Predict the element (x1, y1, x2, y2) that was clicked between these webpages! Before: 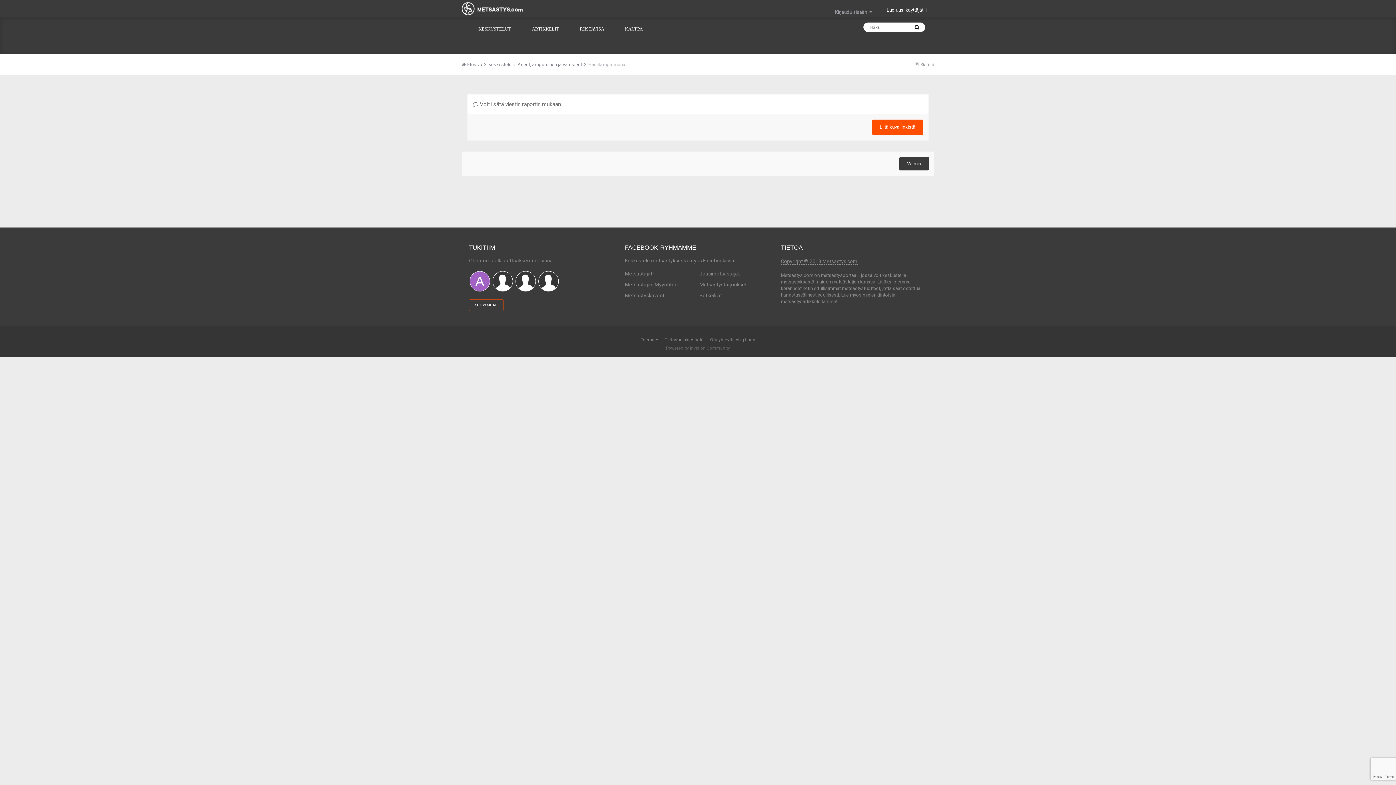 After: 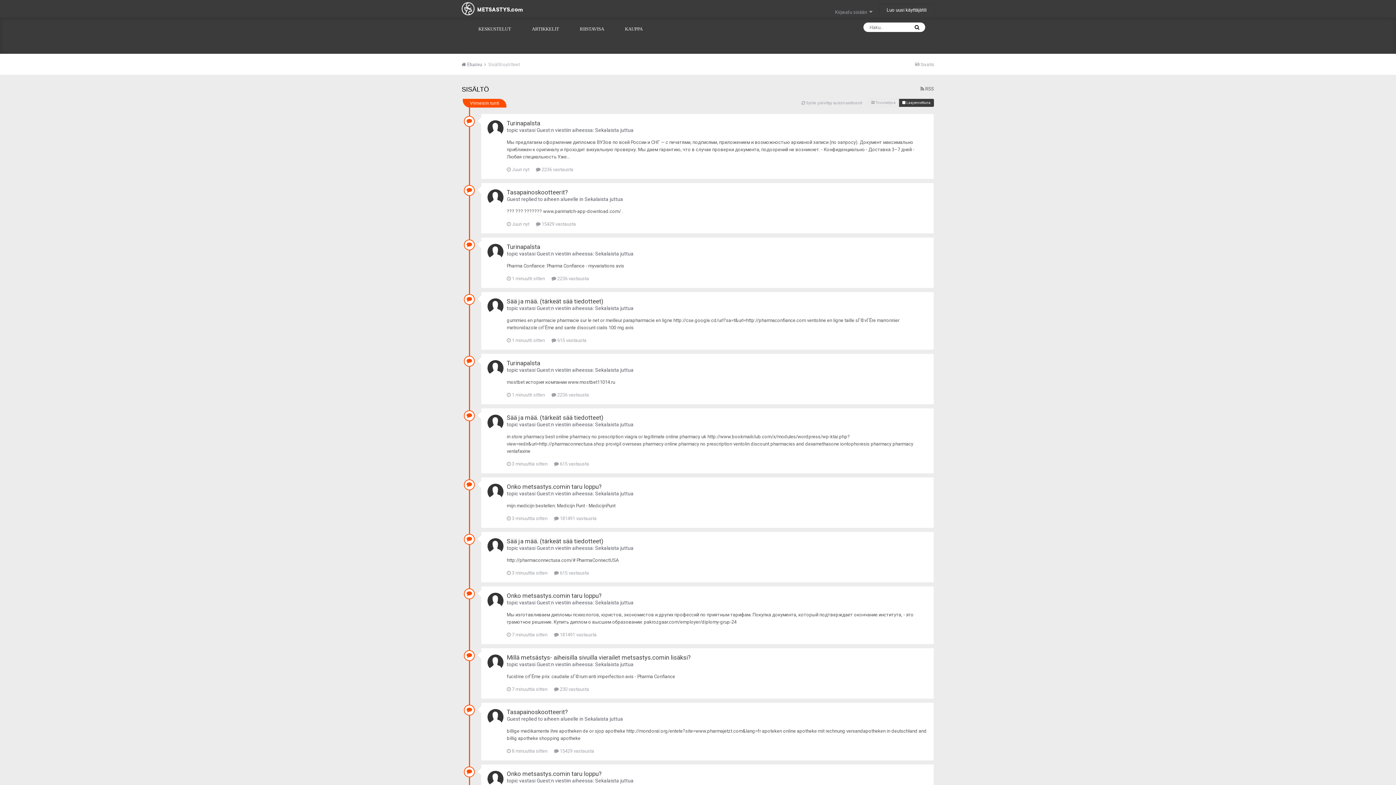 Action: bbox: (915, 62, 934, 67) label:  Sisältö